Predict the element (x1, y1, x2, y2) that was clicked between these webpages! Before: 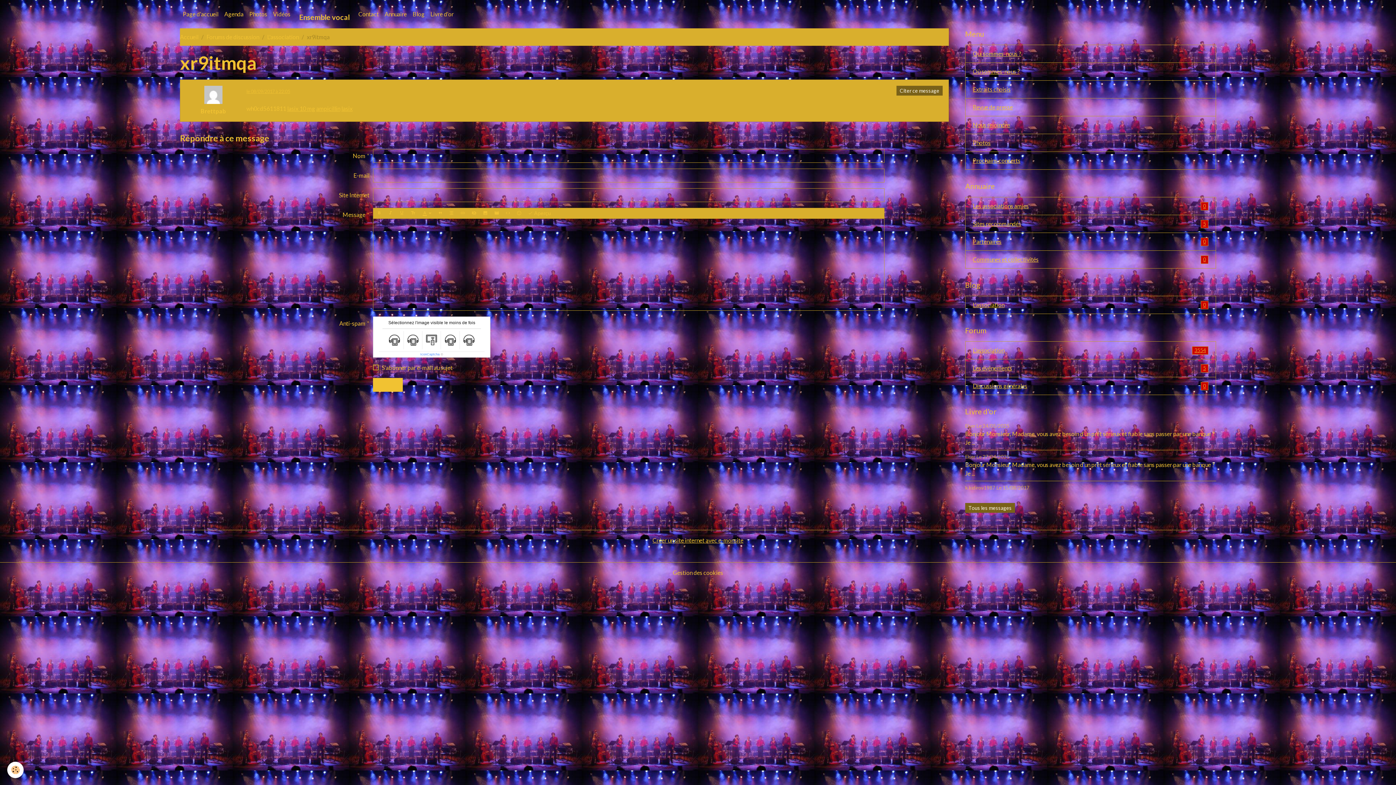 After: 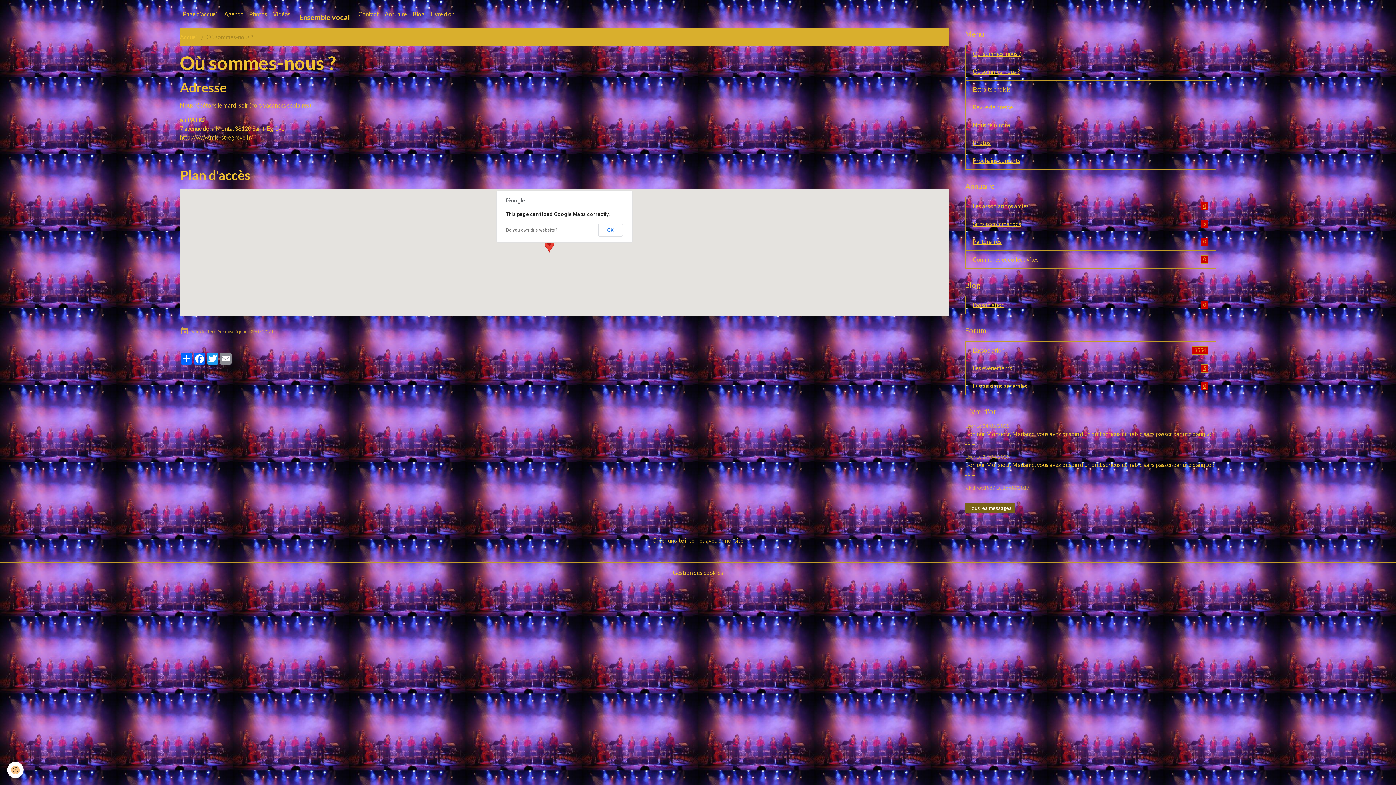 Action: label: Où sommes-nous ? bbox: (965, 62, 1216, 80)